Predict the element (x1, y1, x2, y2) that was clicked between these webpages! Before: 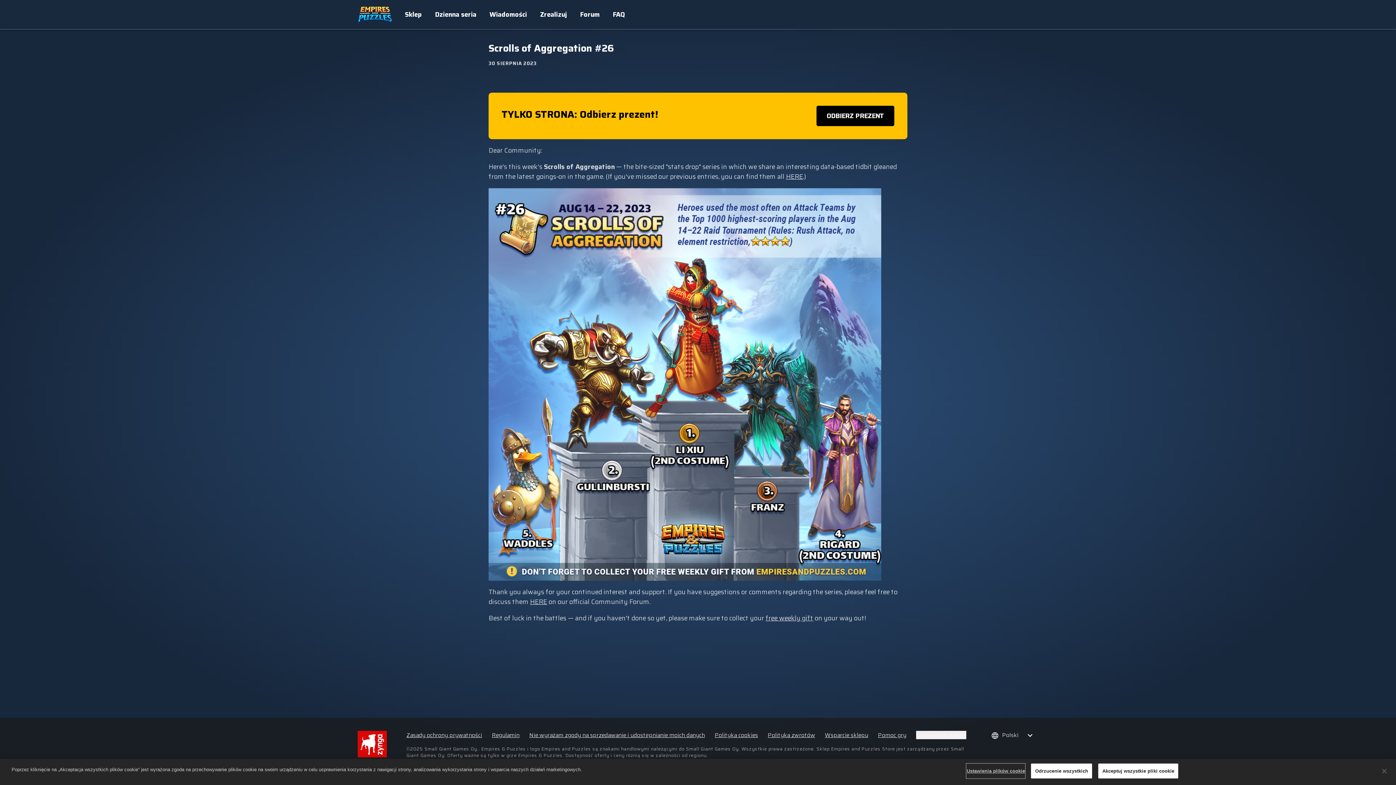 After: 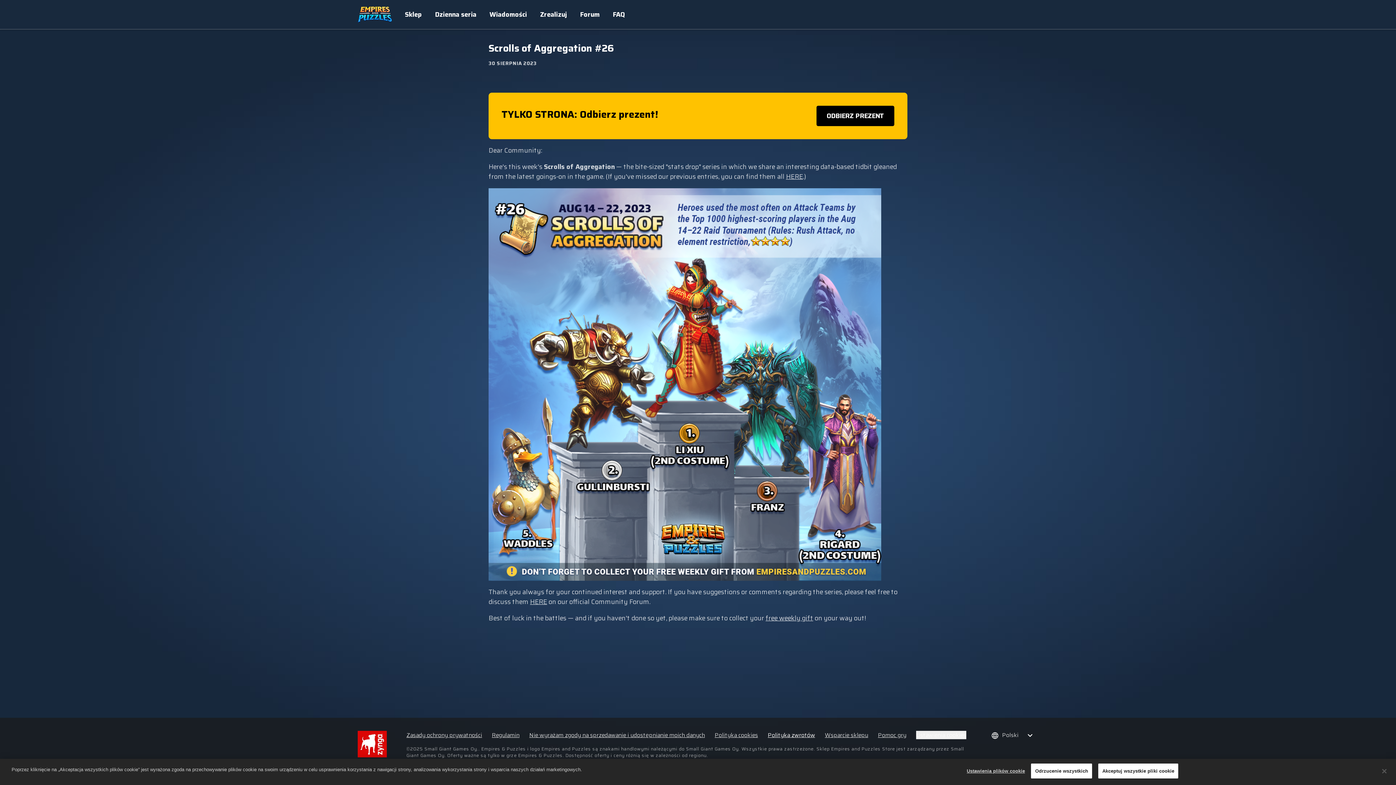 Action: label: Polityka zwrotów bbox: (768, 731, 815, 739)